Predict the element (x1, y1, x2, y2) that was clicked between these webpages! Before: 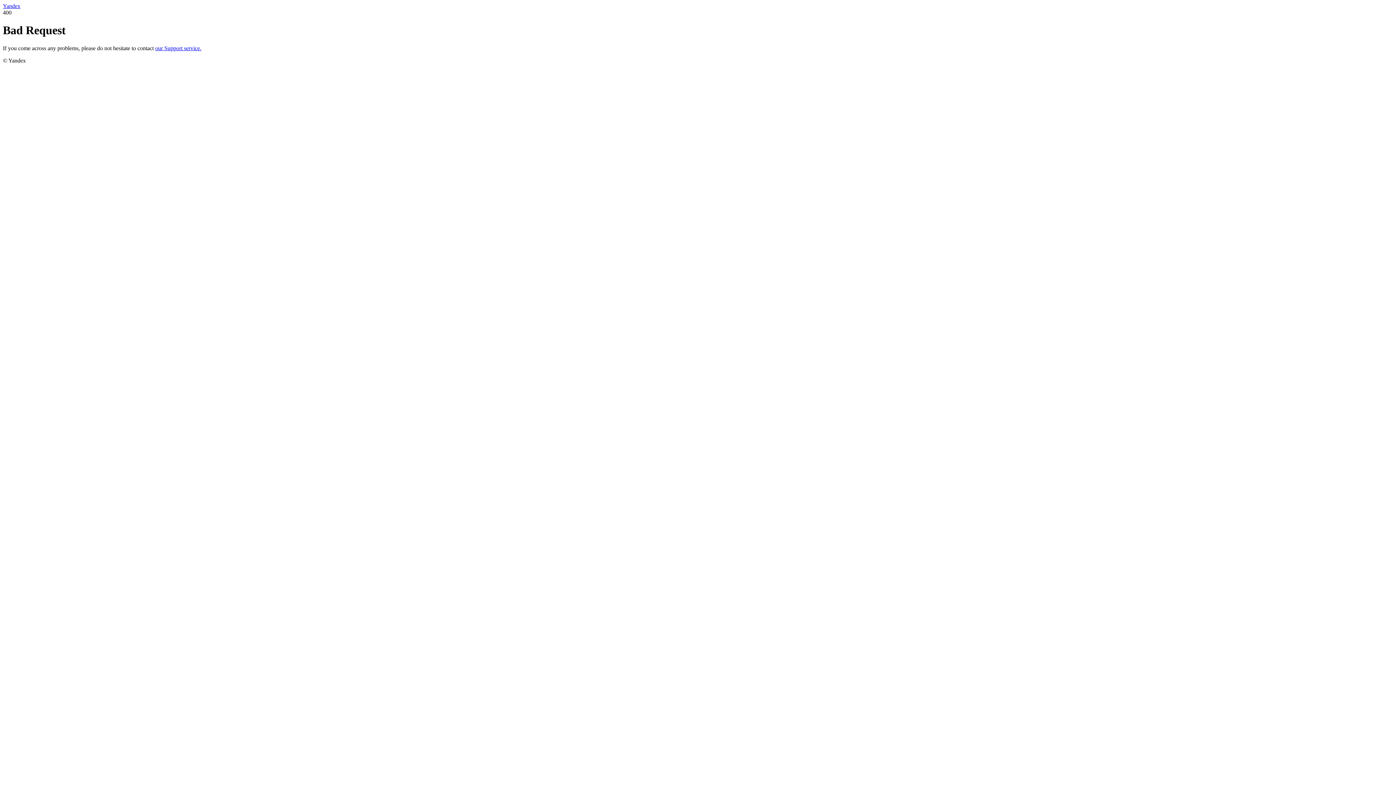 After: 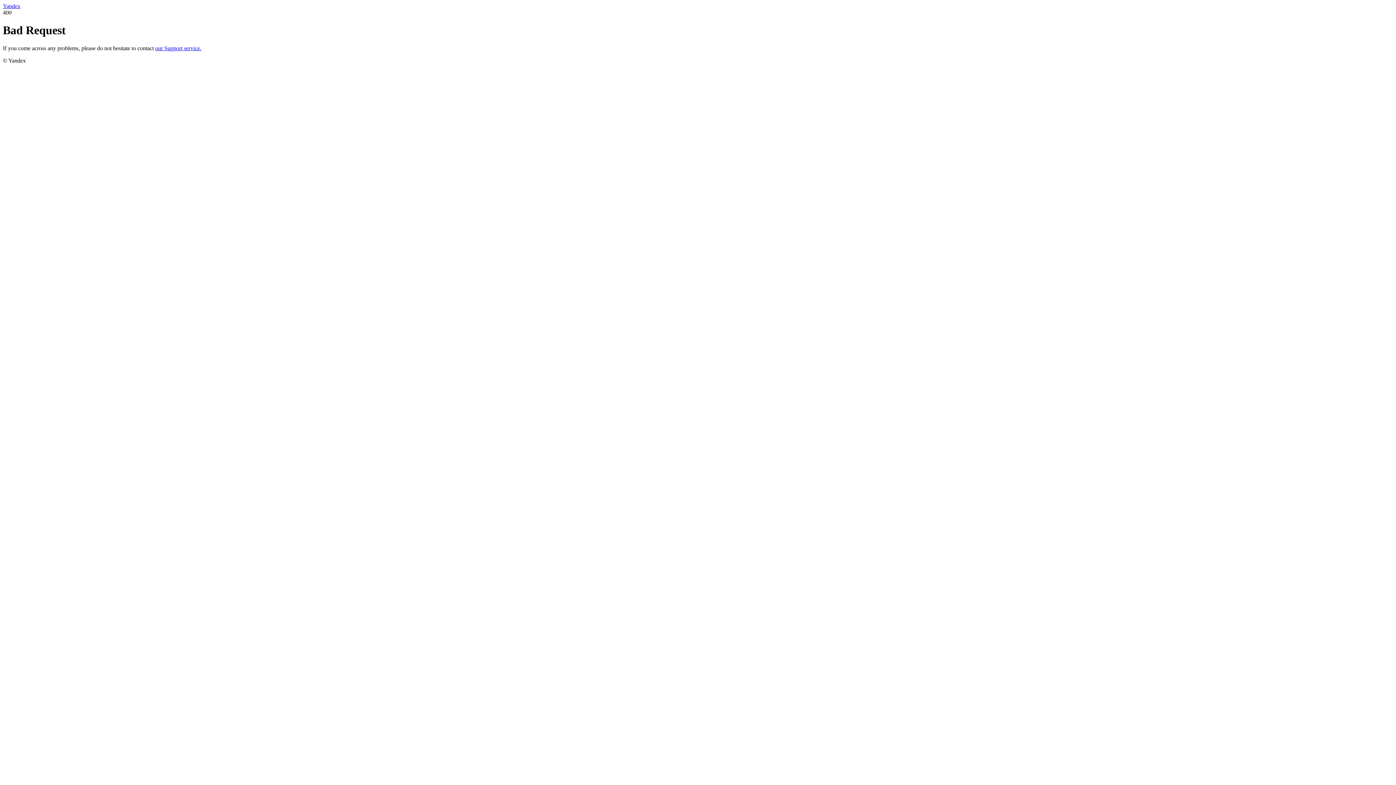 Action: bbox: (155, 45, 201, 51) label: our Support service.